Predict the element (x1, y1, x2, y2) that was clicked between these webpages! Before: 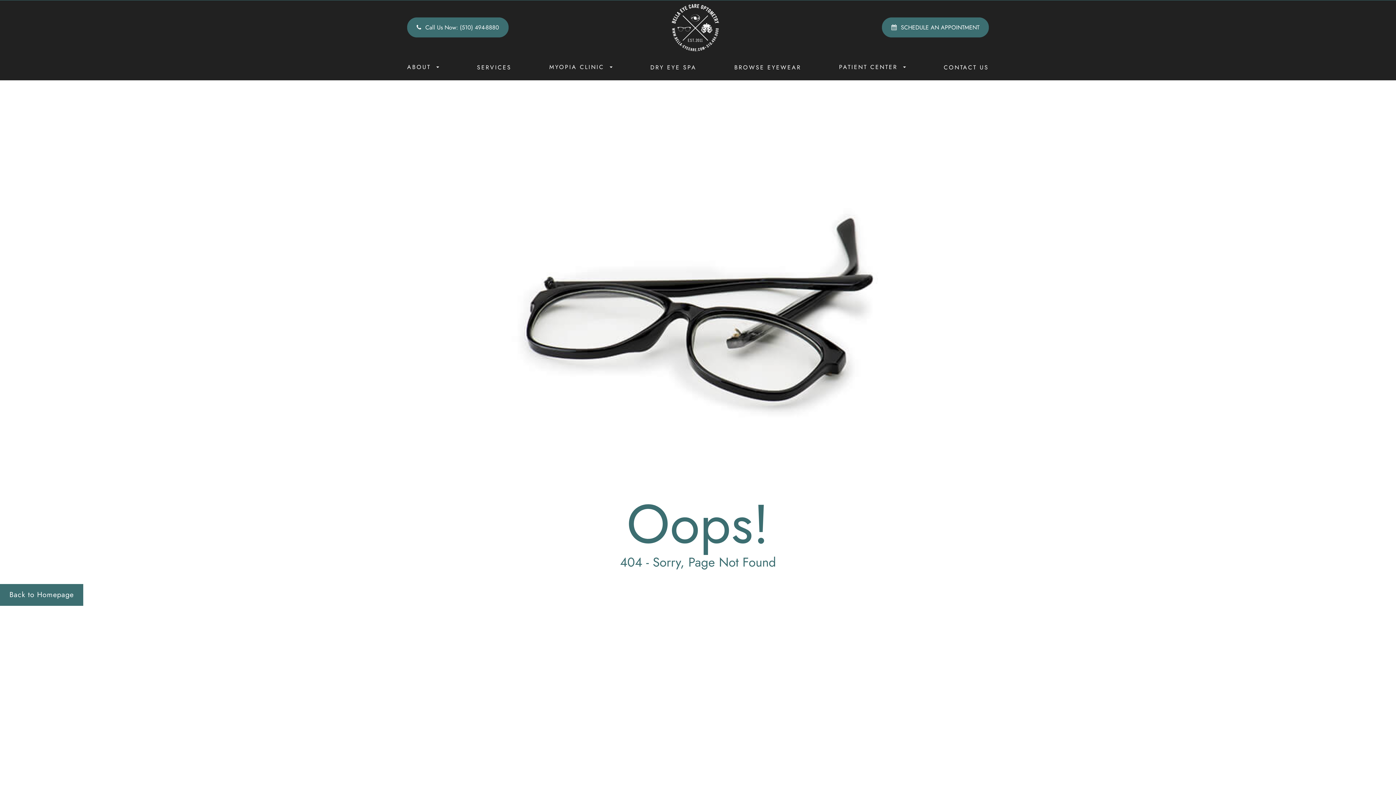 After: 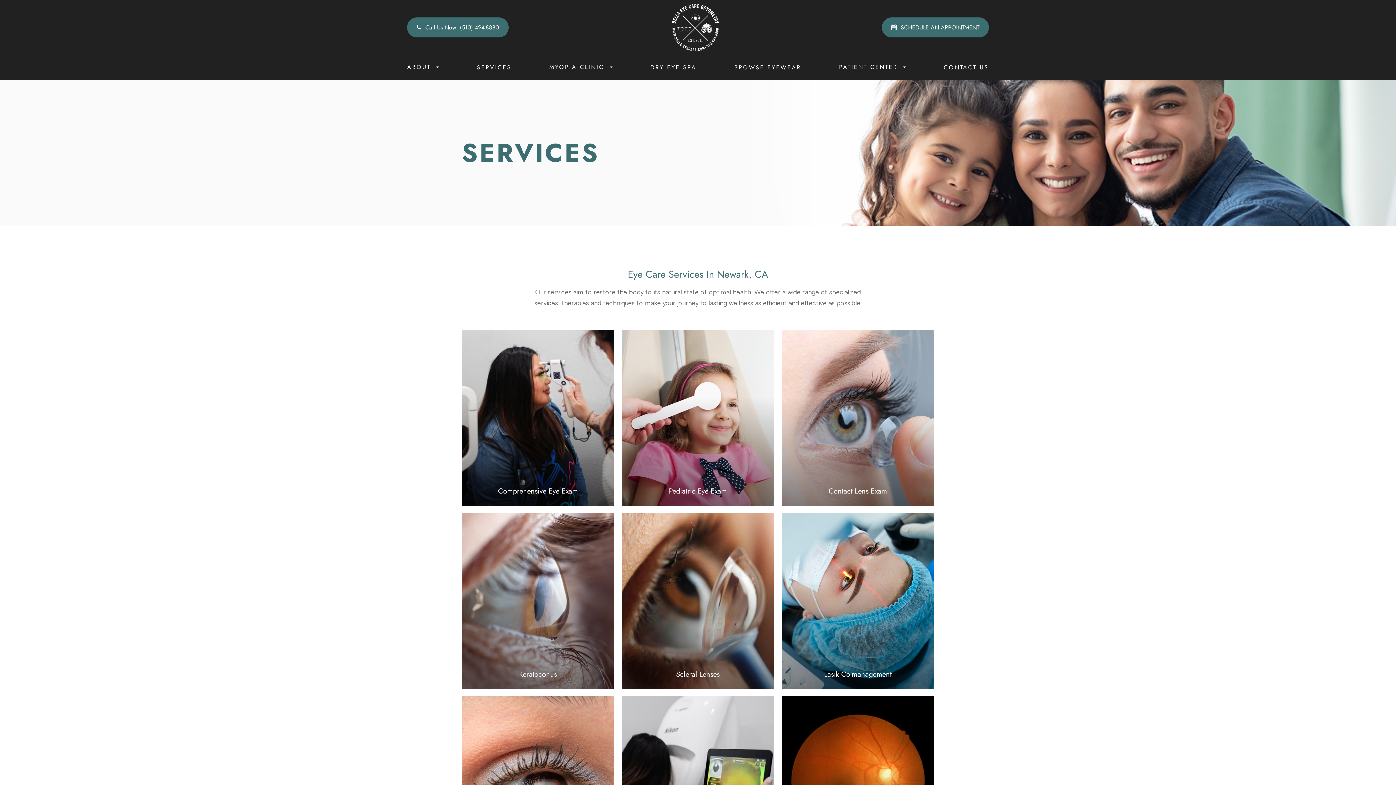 Action: bbox: (477, 62, 511, 73) label: SERVICES